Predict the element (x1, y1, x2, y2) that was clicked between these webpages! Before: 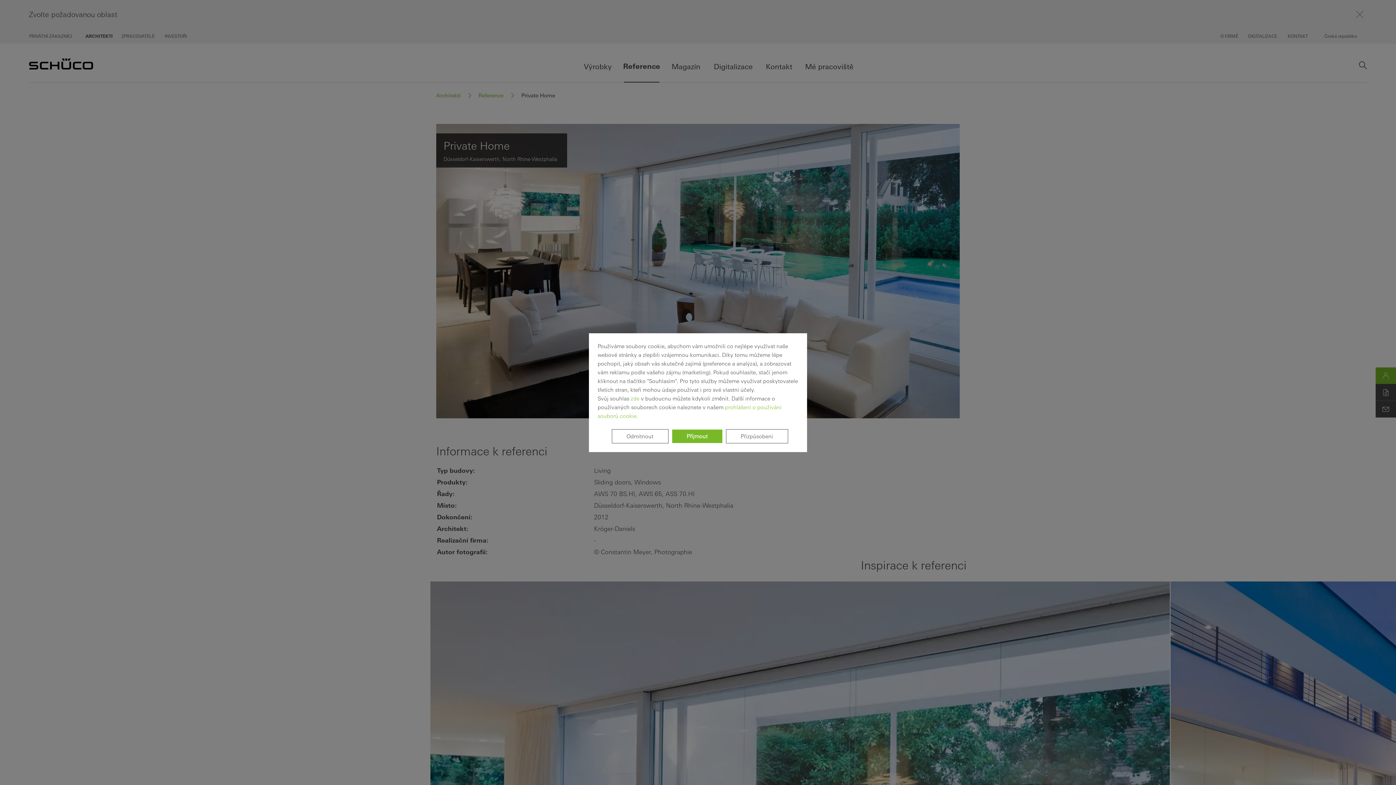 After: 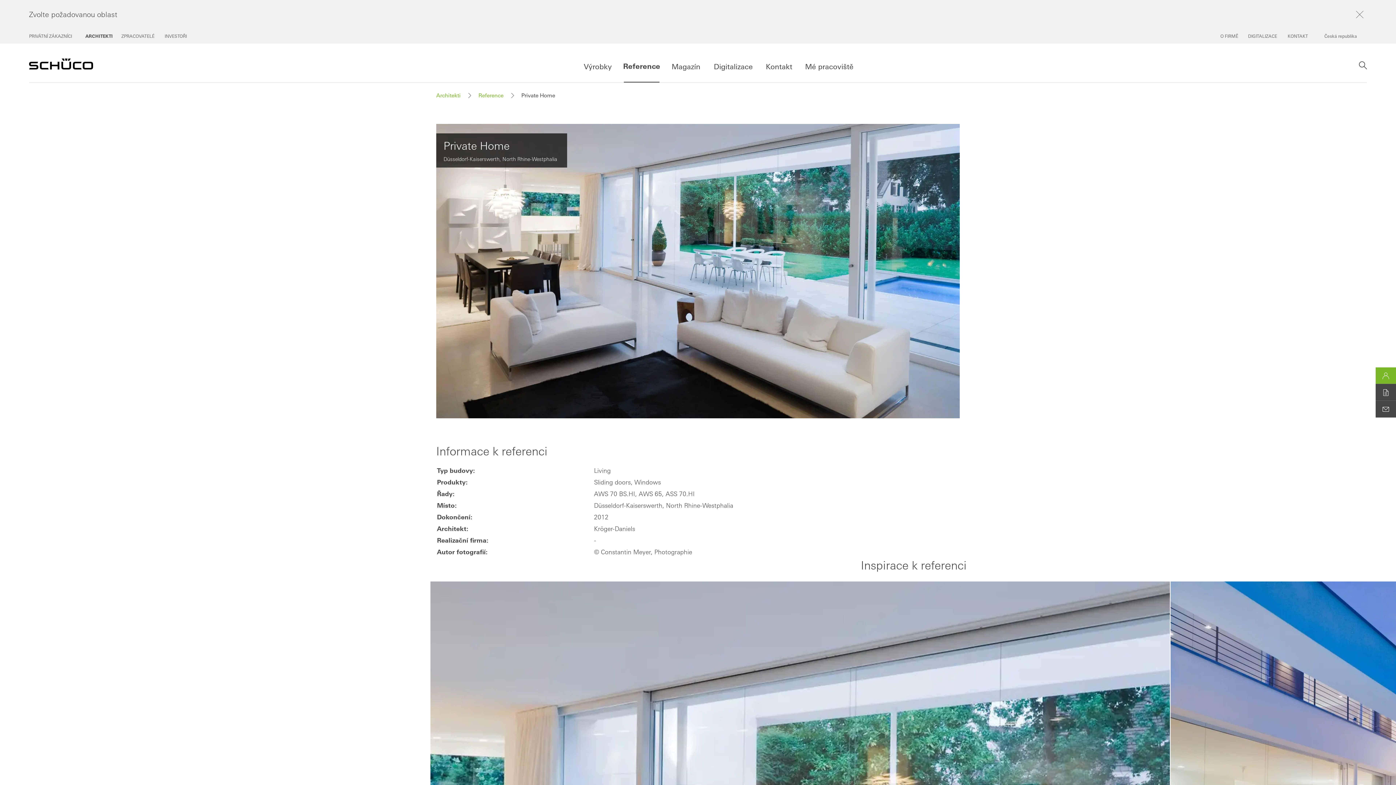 Action: bbox: (611, 429, 668, 443) label: Odmítnout